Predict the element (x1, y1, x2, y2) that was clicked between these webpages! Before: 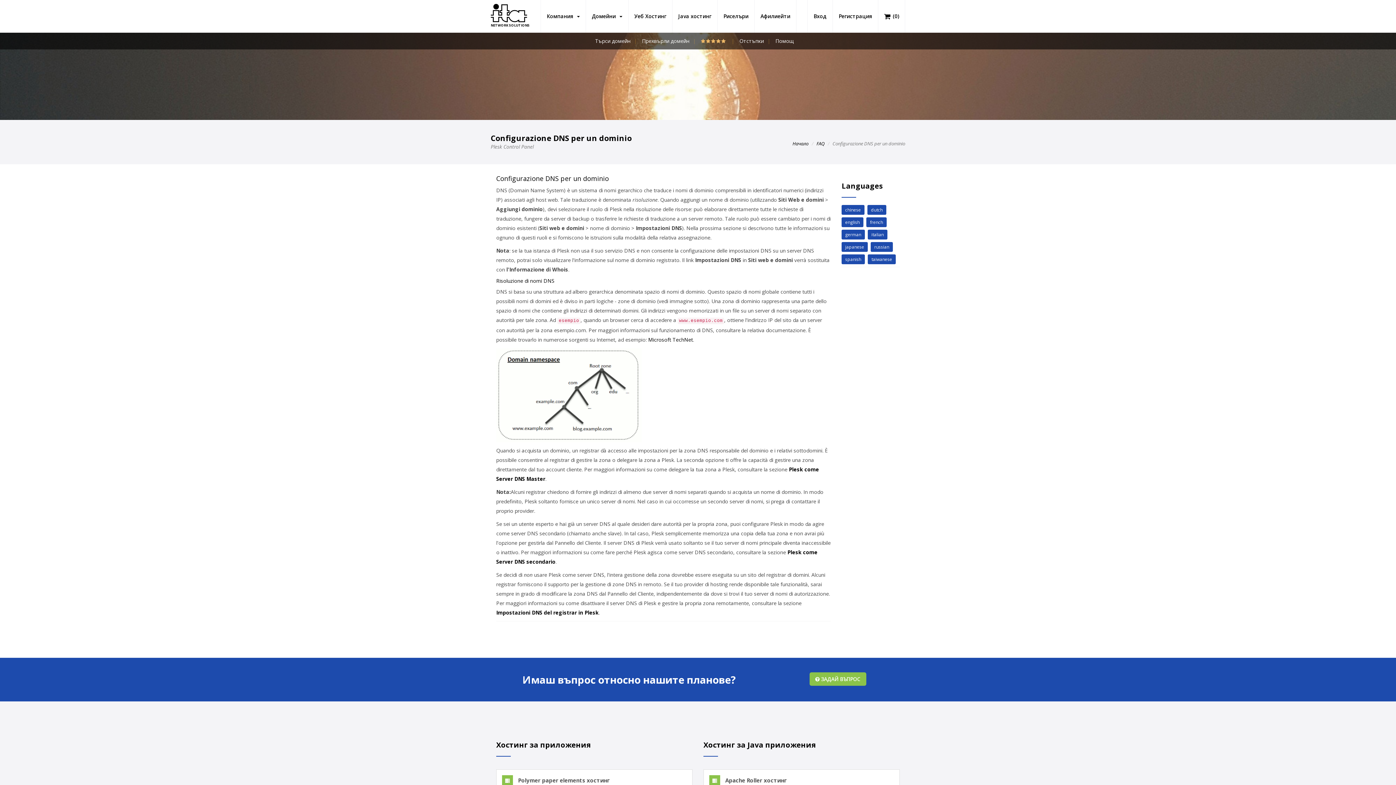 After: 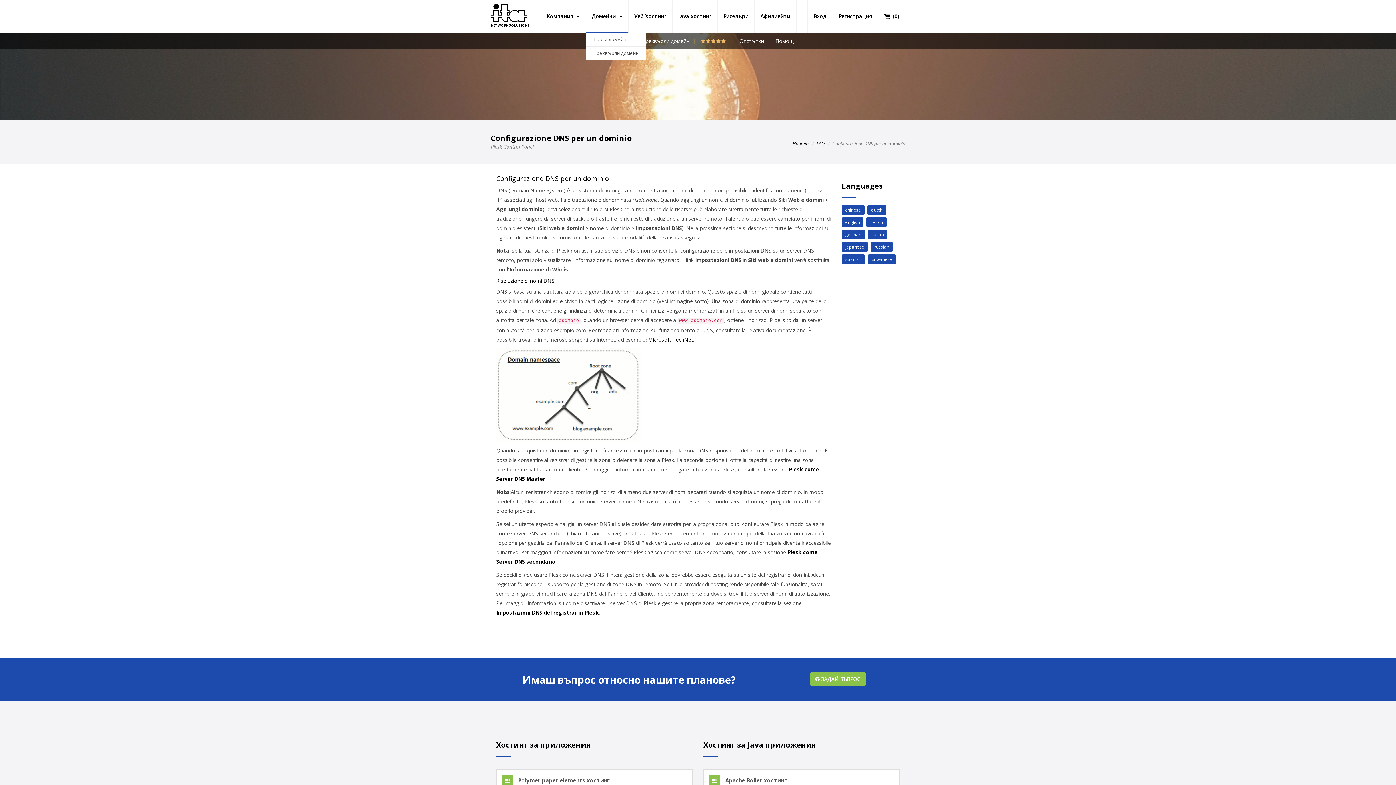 Action: label: Домейни   bbox: (586, 0, 628, 32)